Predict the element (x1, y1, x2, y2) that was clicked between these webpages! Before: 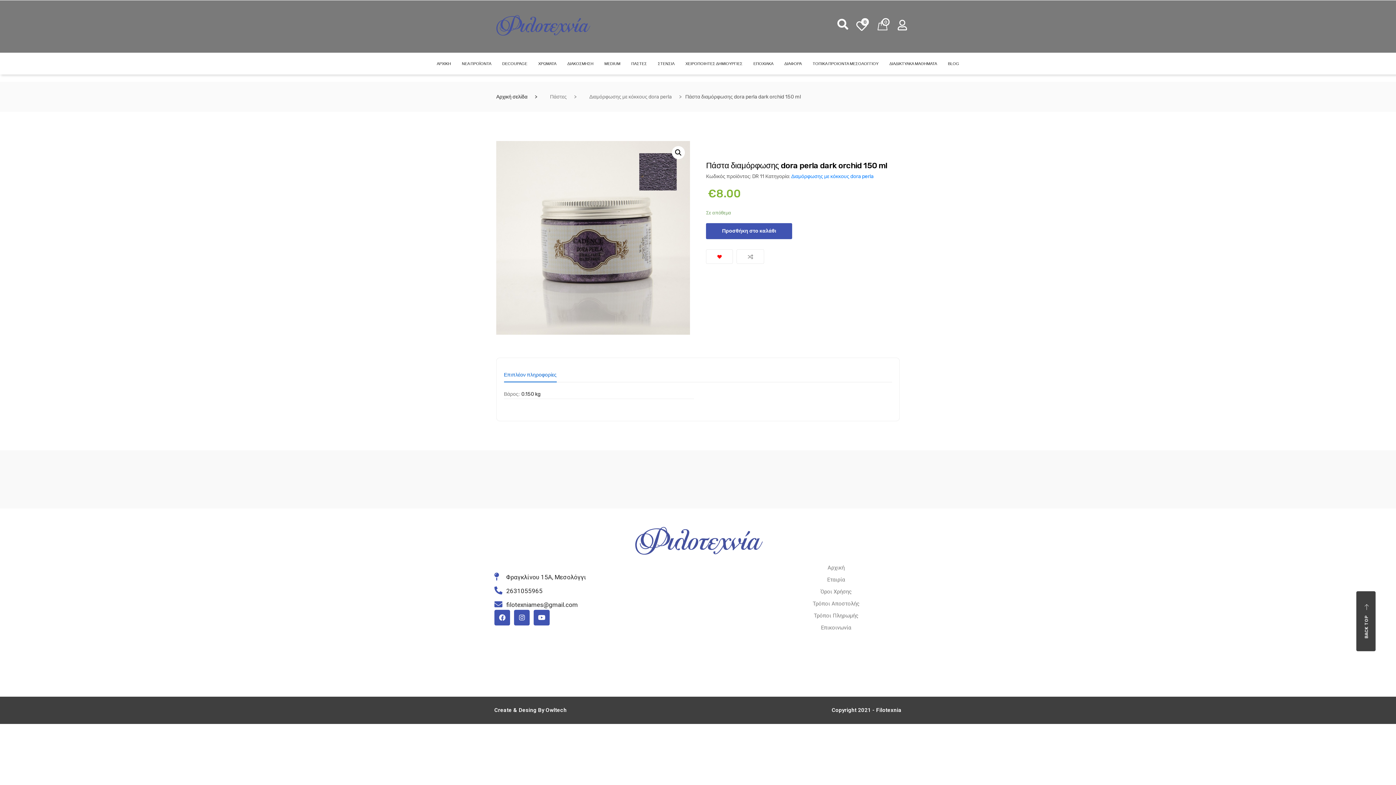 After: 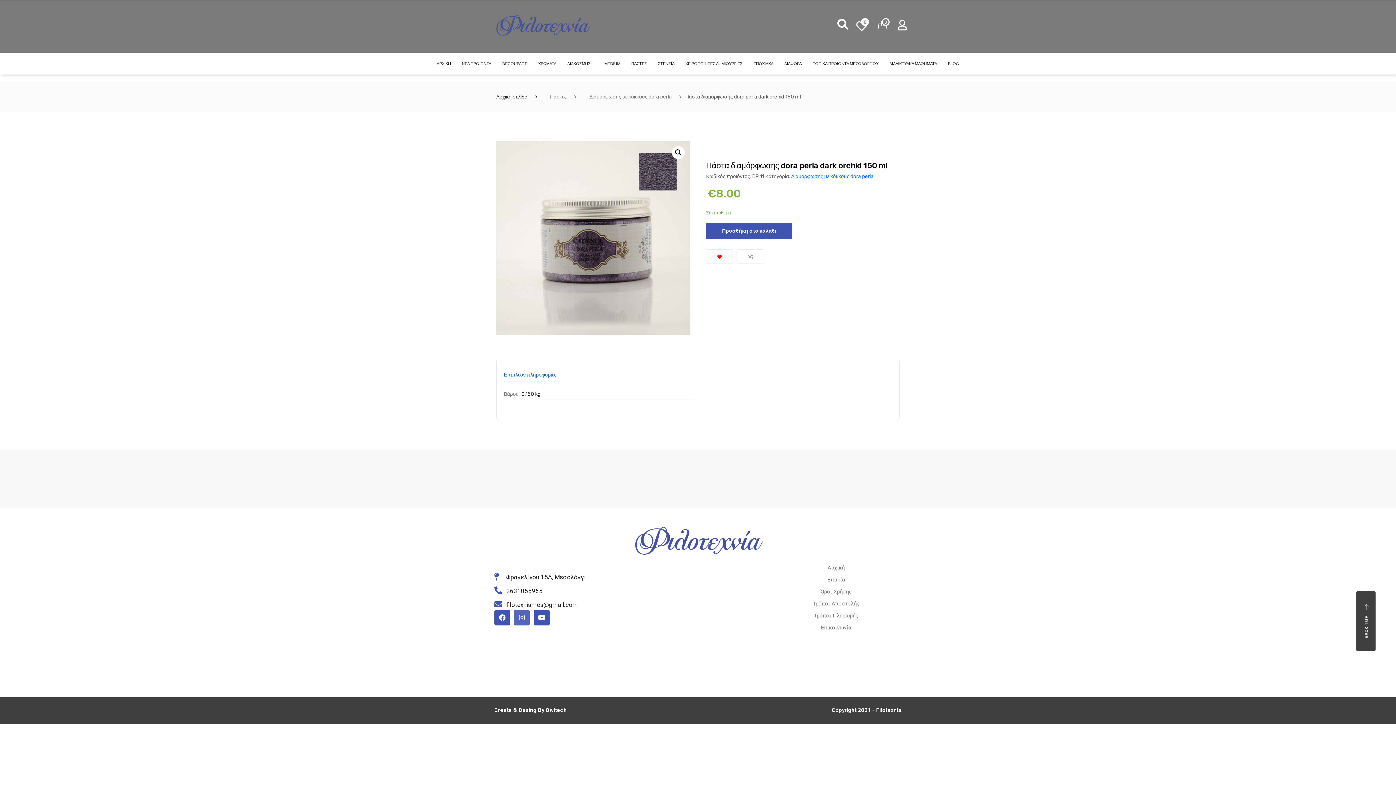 Action: label: Instagram bbox: (514, 610, 529, 625)